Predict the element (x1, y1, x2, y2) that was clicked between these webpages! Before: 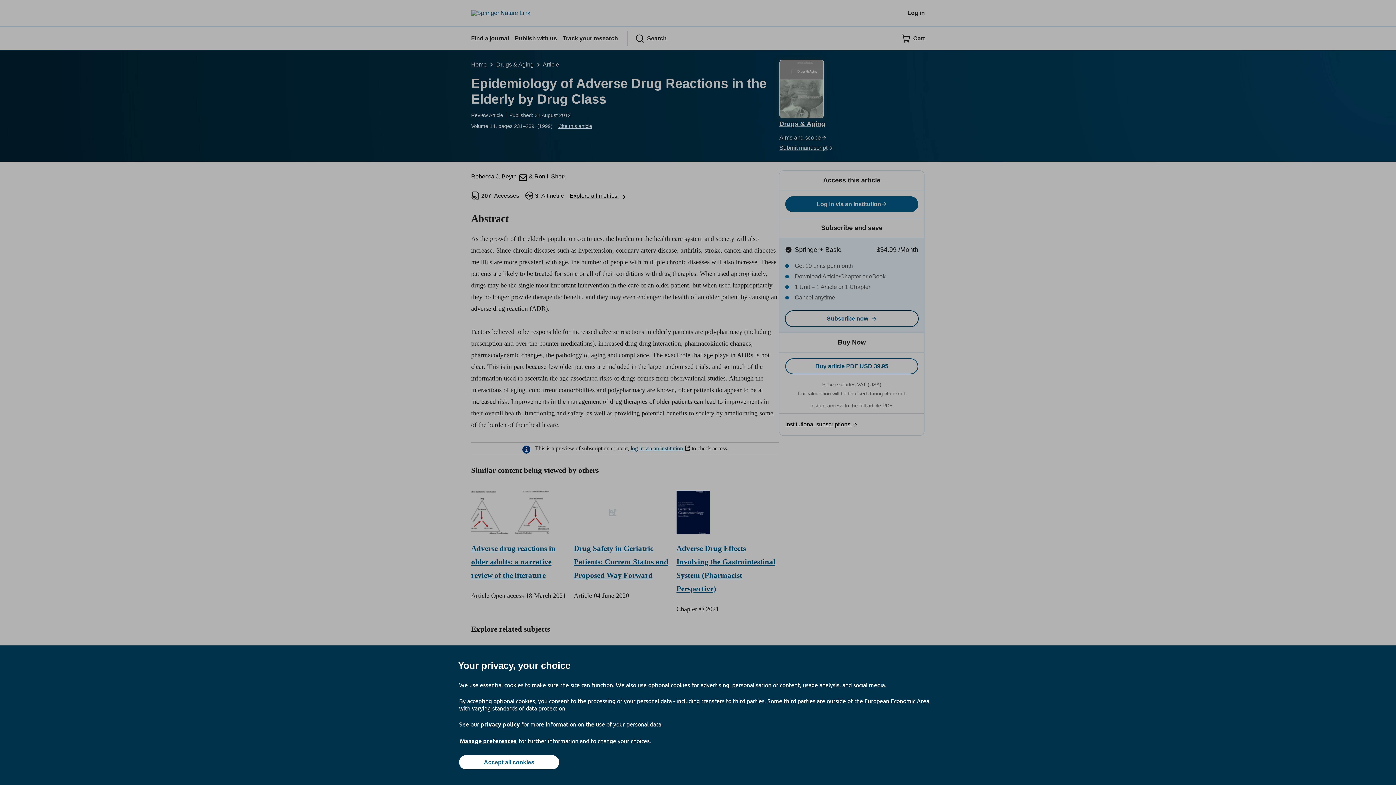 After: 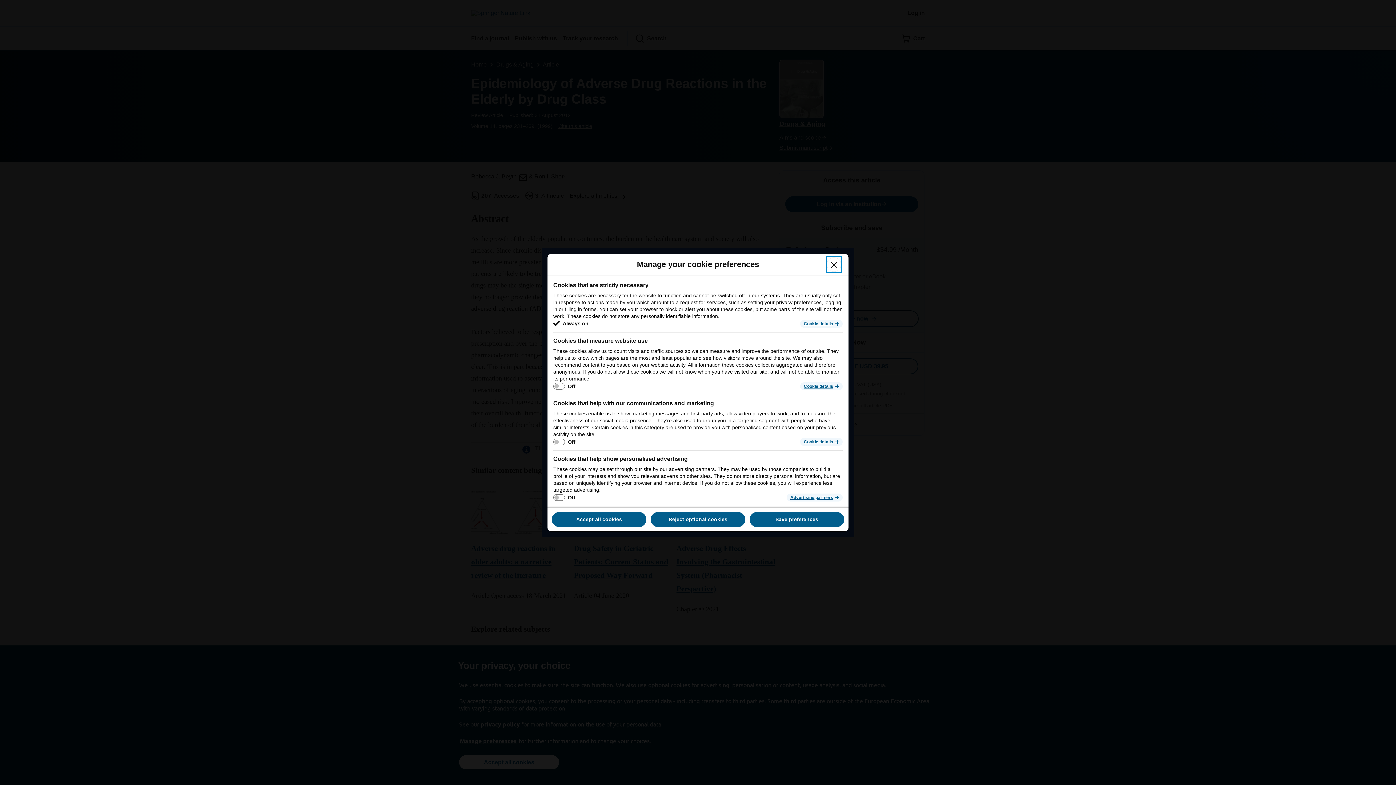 Action: bbox: (459, 737, 517, 745) label: Manage preferences